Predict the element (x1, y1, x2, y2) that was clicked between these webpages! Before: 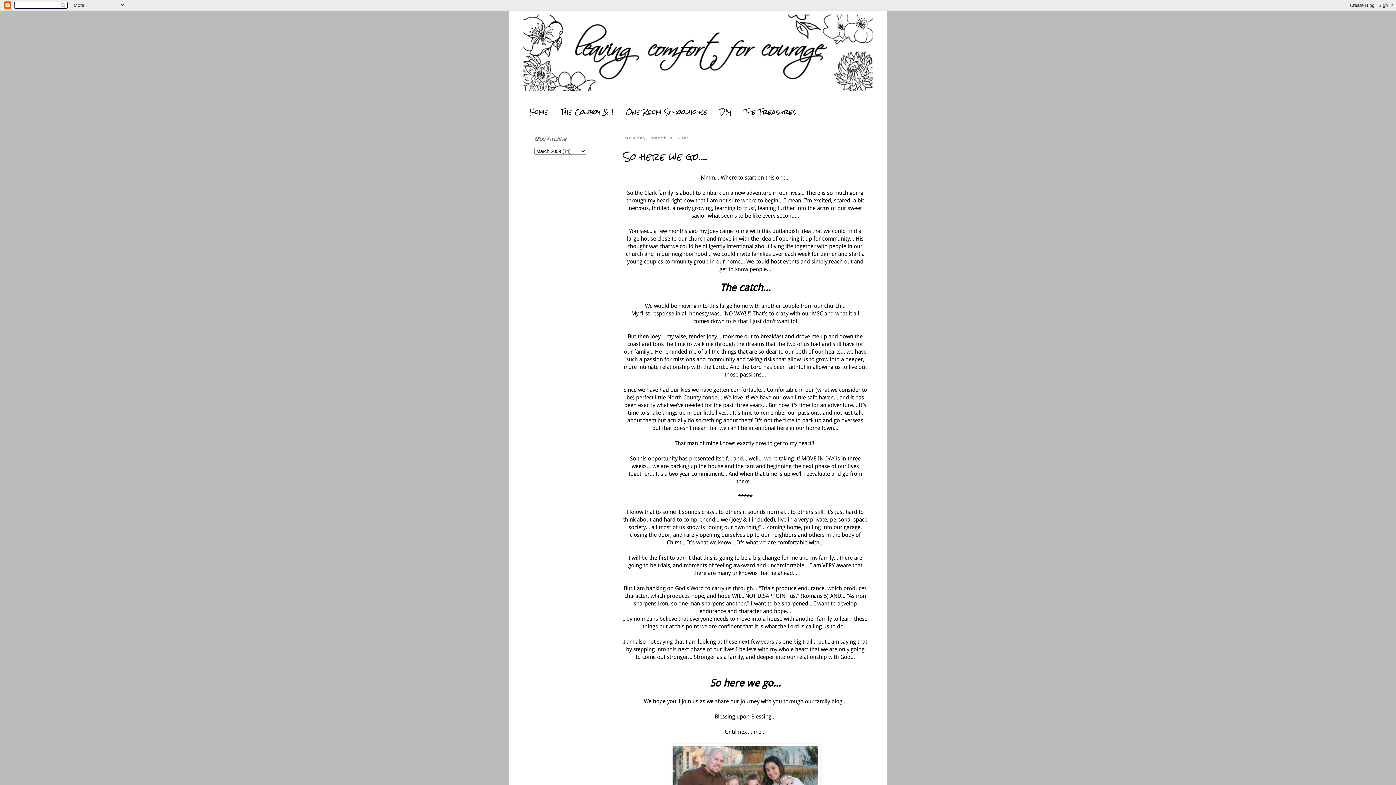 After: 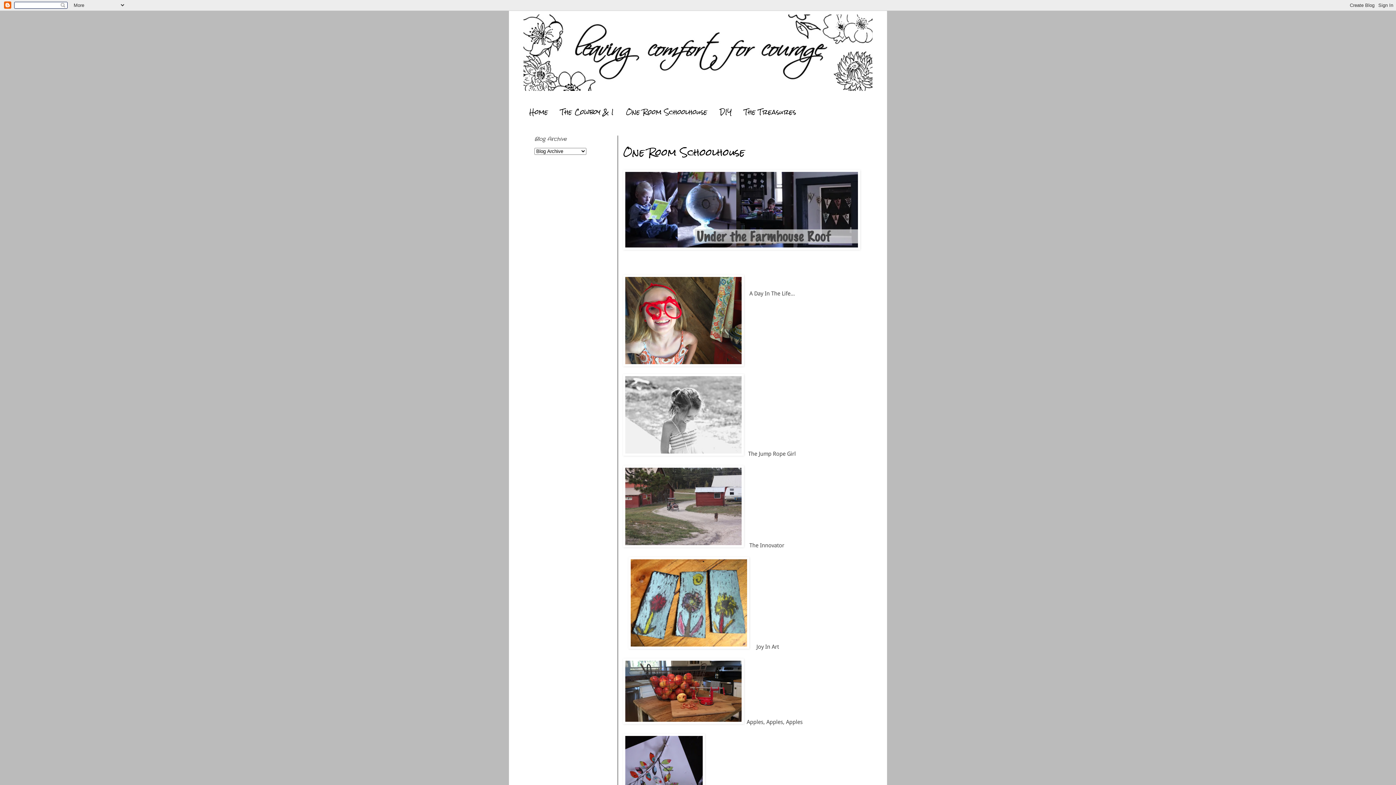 Action: bbox: (620, 101, 713, 122) label: One Room Schoolhouse